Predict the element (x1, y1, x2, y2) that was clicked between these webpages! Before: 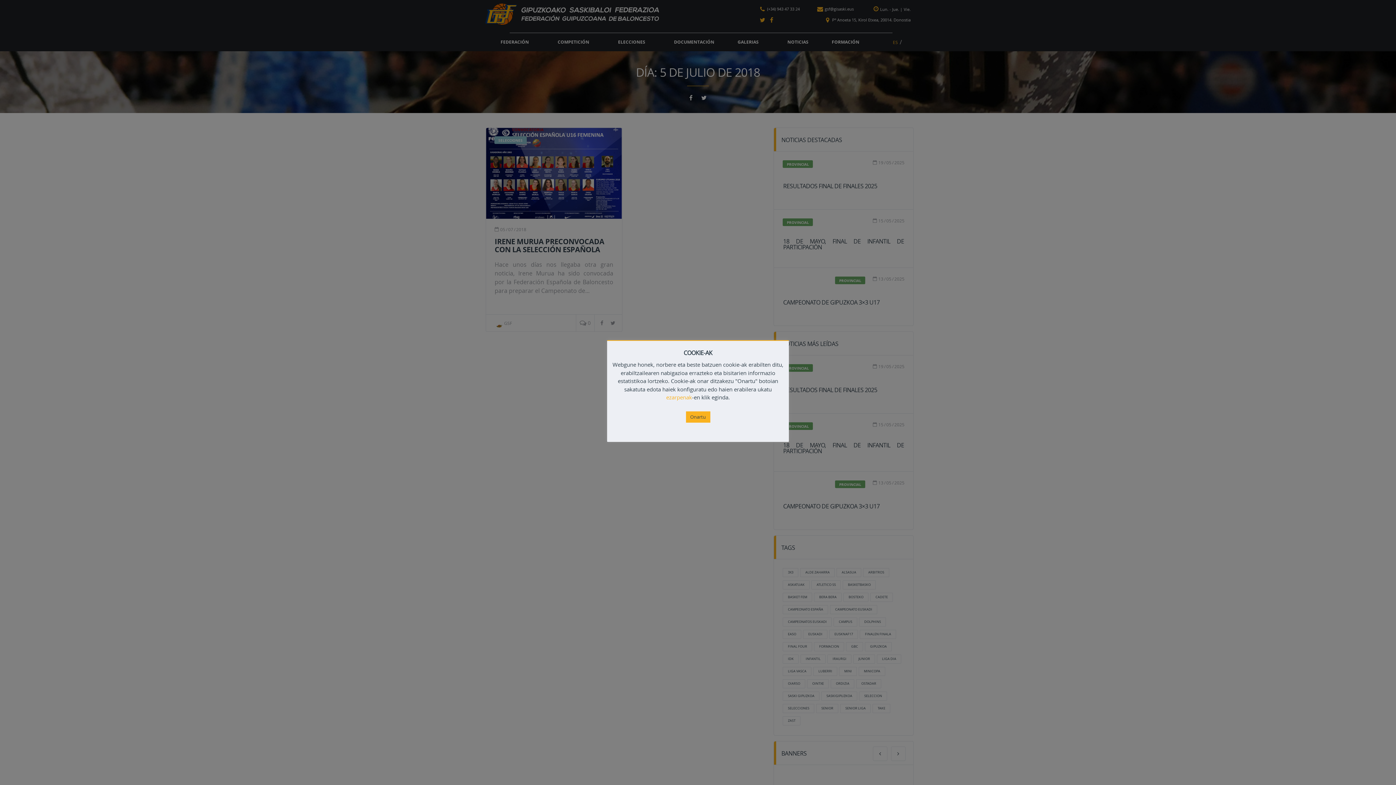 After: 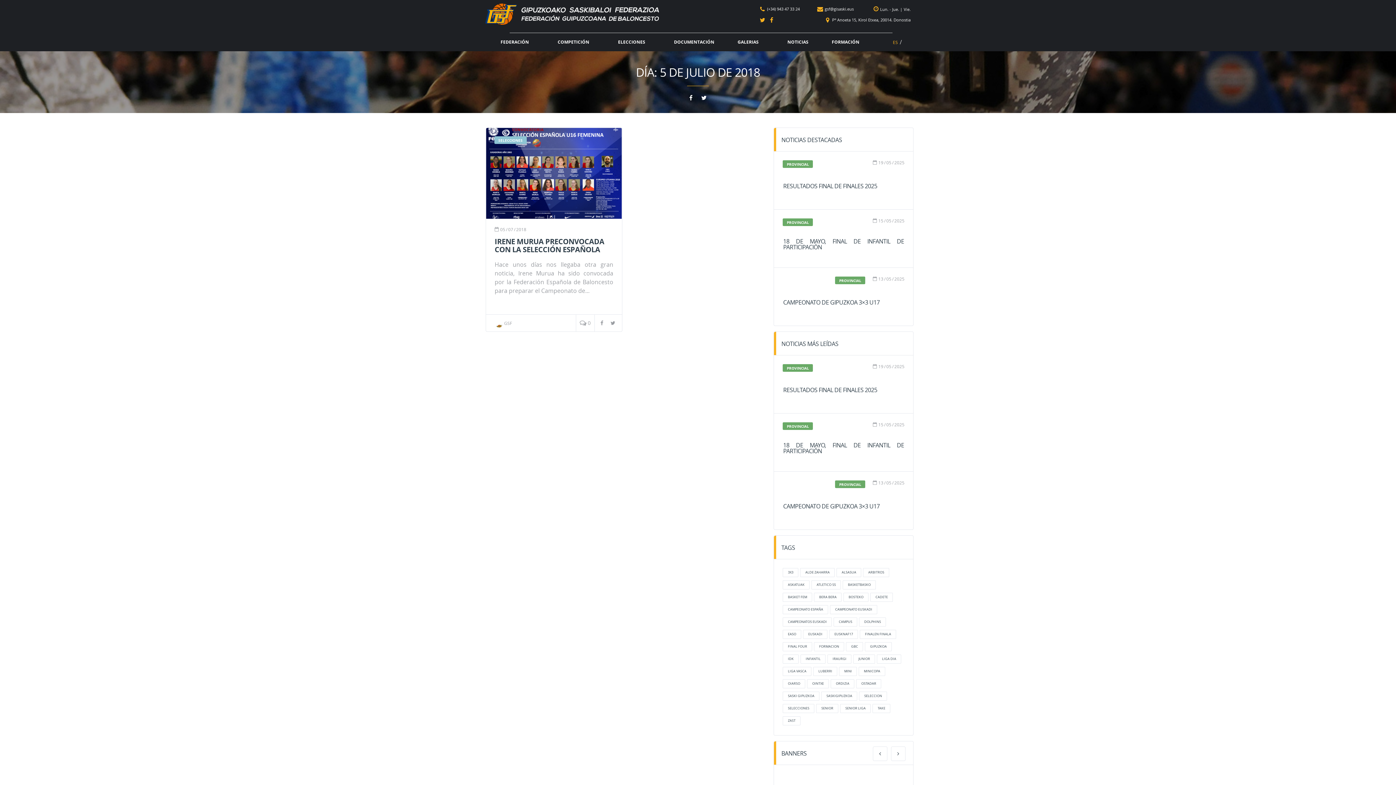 Action: label: Onartu bbox: (686, 411, 710, 422)